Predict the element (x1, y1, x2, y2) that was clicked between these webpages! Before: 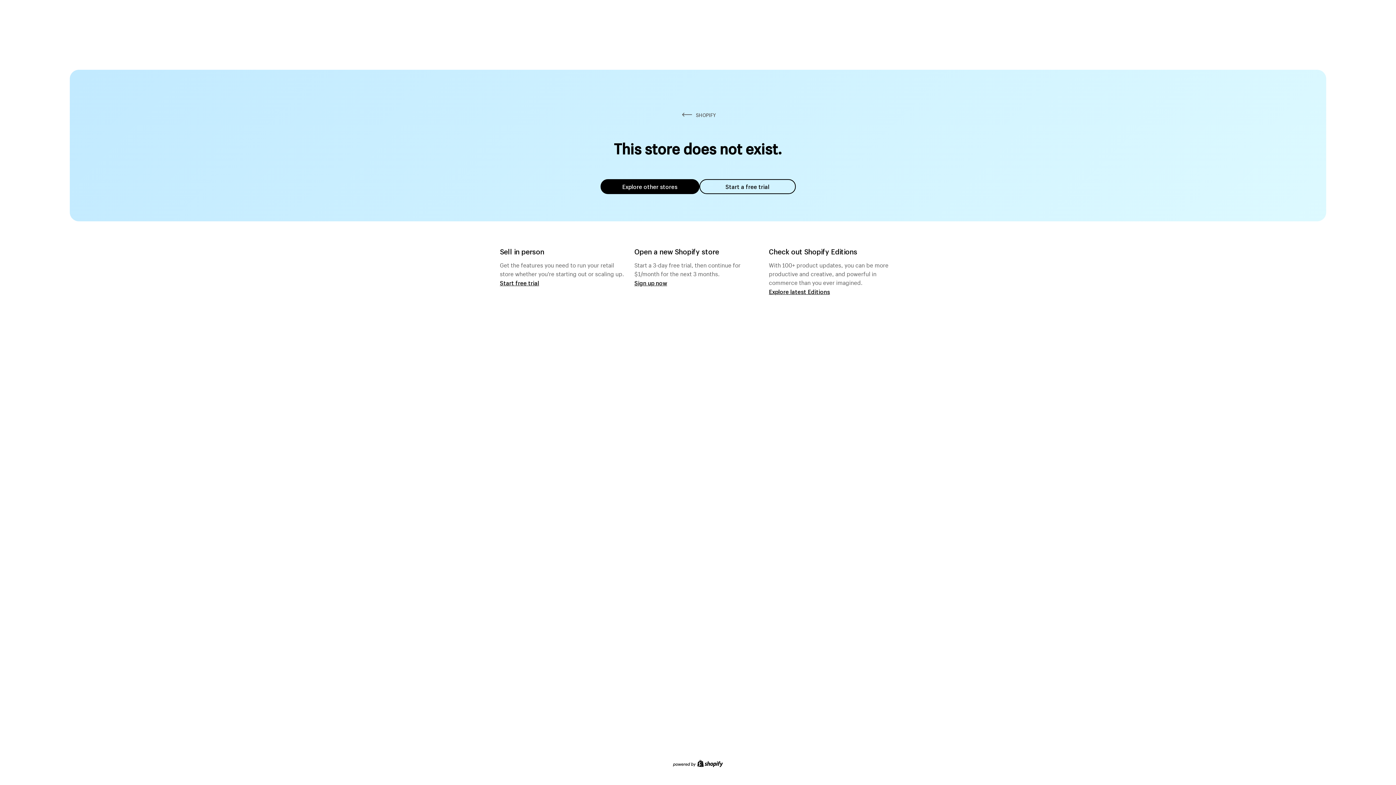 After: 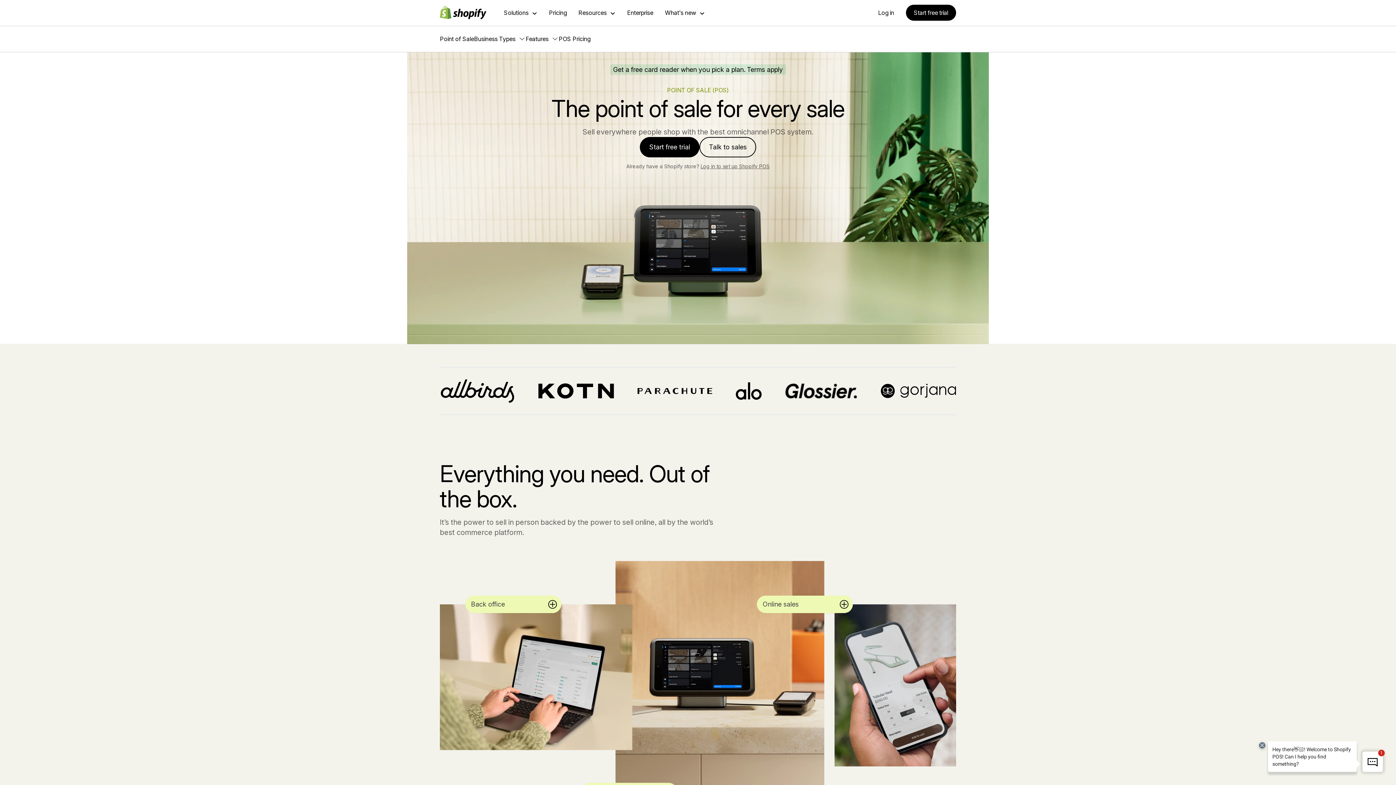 Action: bbox: (500, 279, 539, 286) label: Start free trial